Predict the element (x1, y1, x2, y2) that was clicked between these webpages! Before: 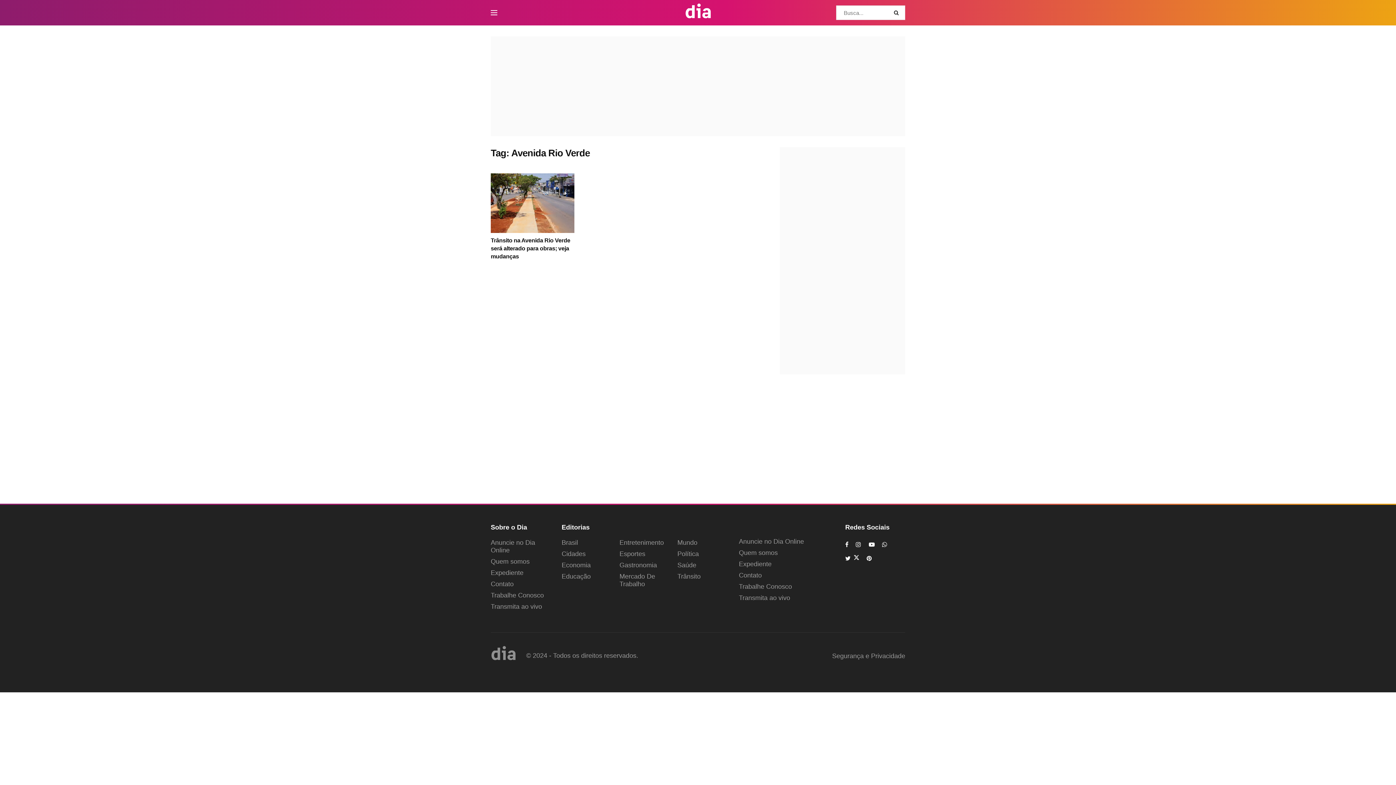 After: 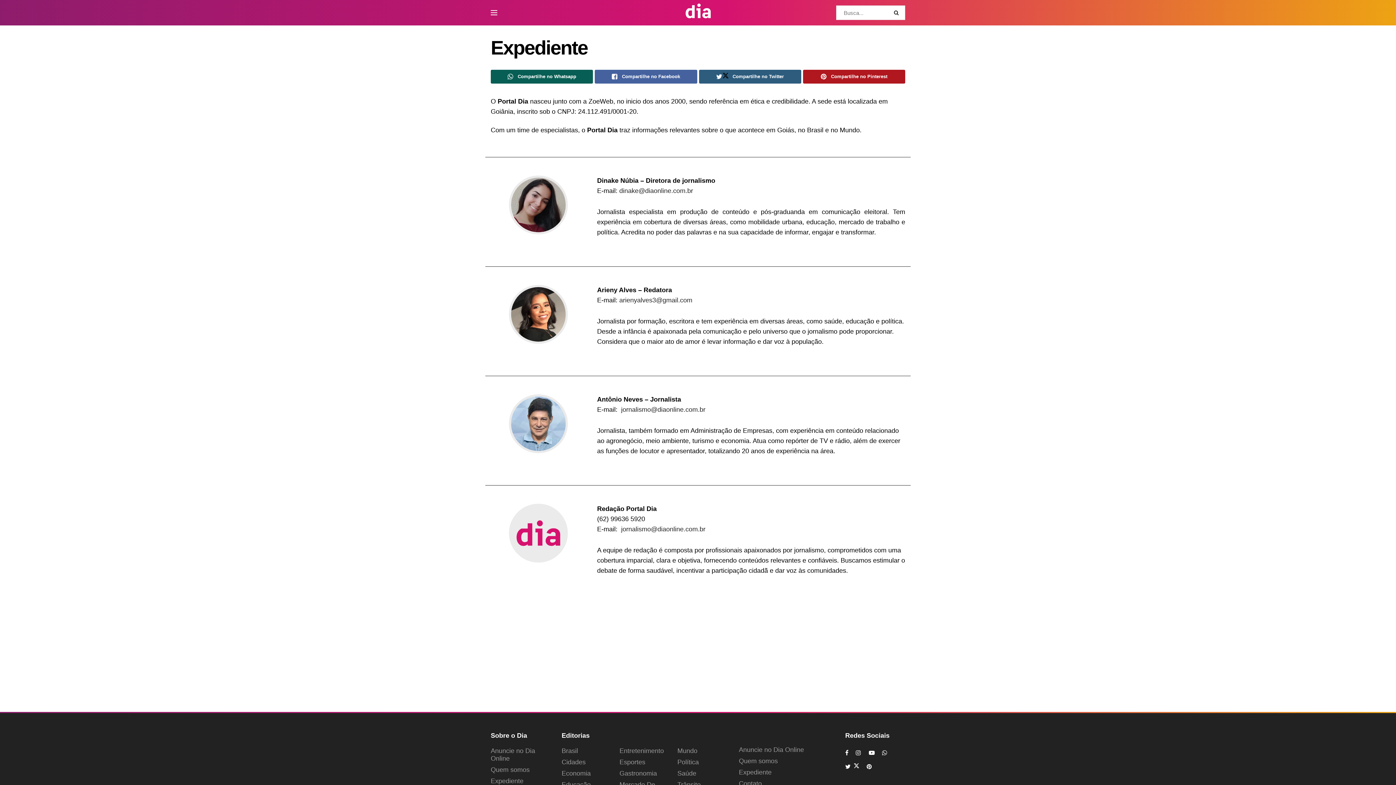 Action: bbox: (490, 569, 523, 577) label: Expediente